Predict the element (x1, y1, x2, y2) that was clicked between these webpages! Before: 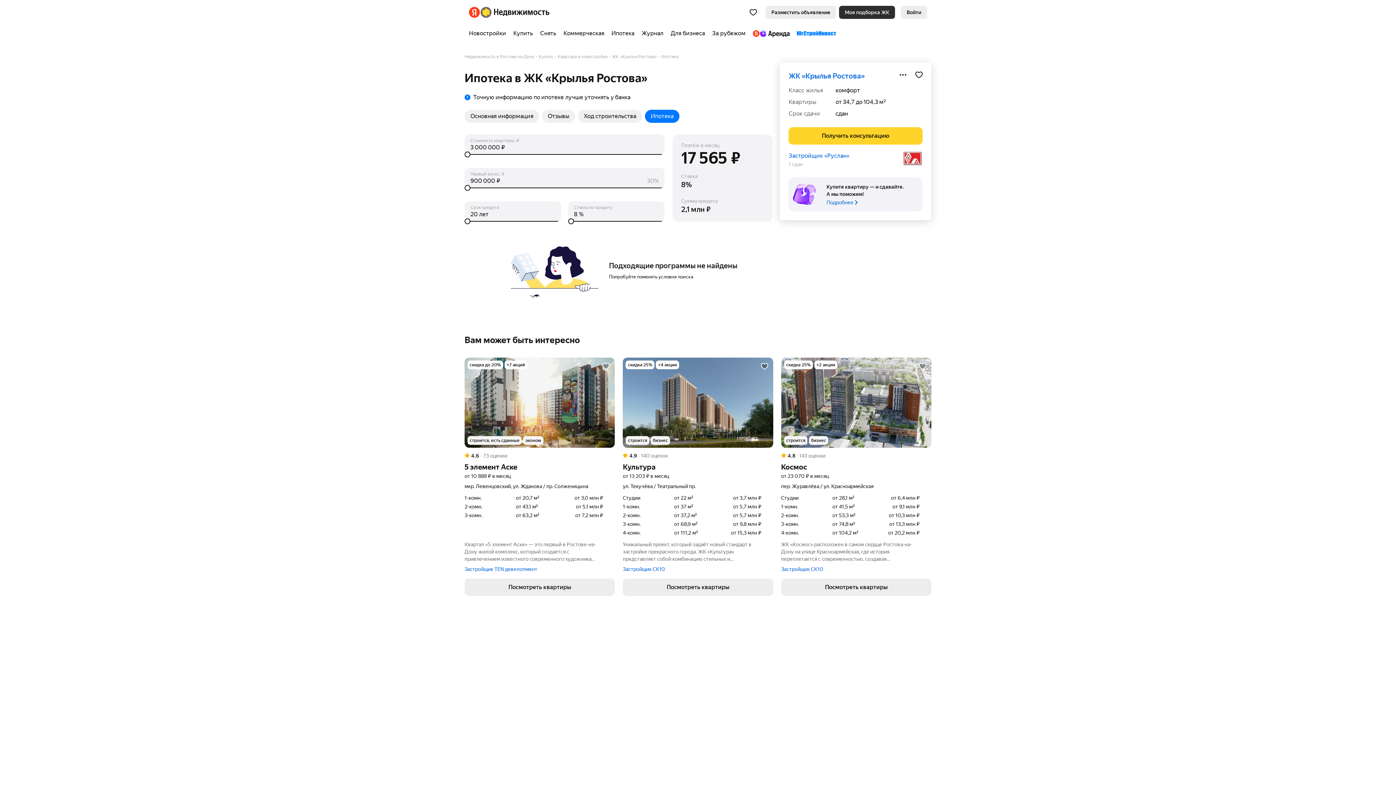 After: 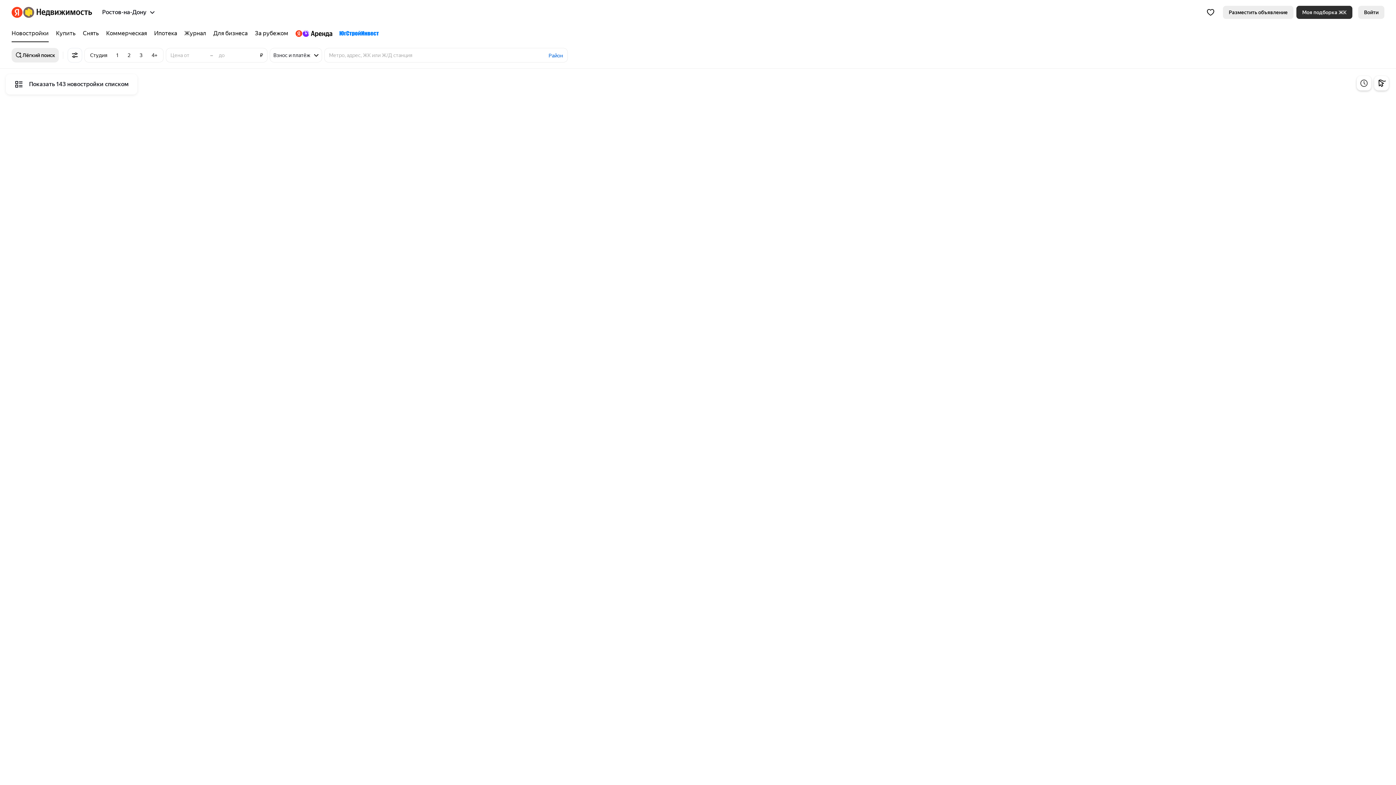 Action: bbox: (469, 24, 509, 42) label: Новостройки